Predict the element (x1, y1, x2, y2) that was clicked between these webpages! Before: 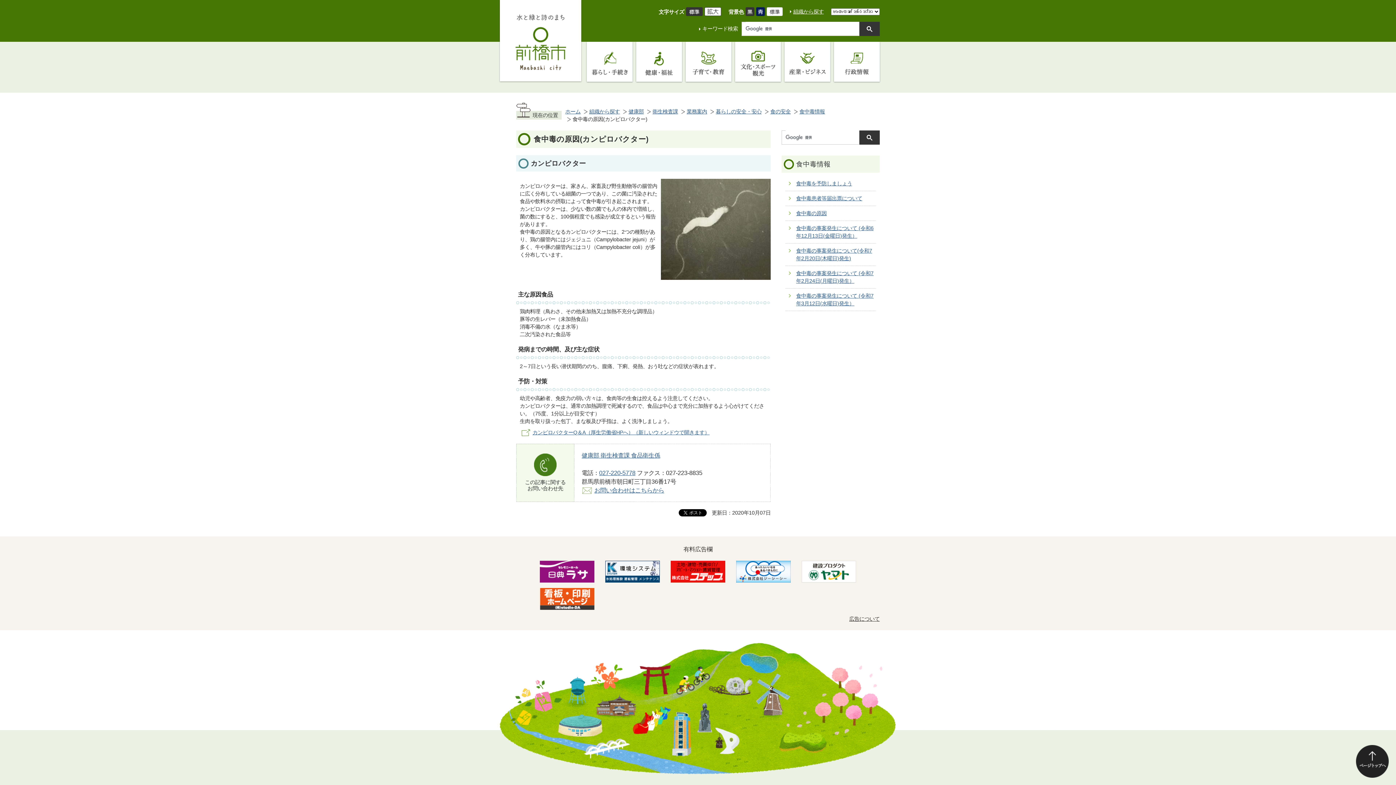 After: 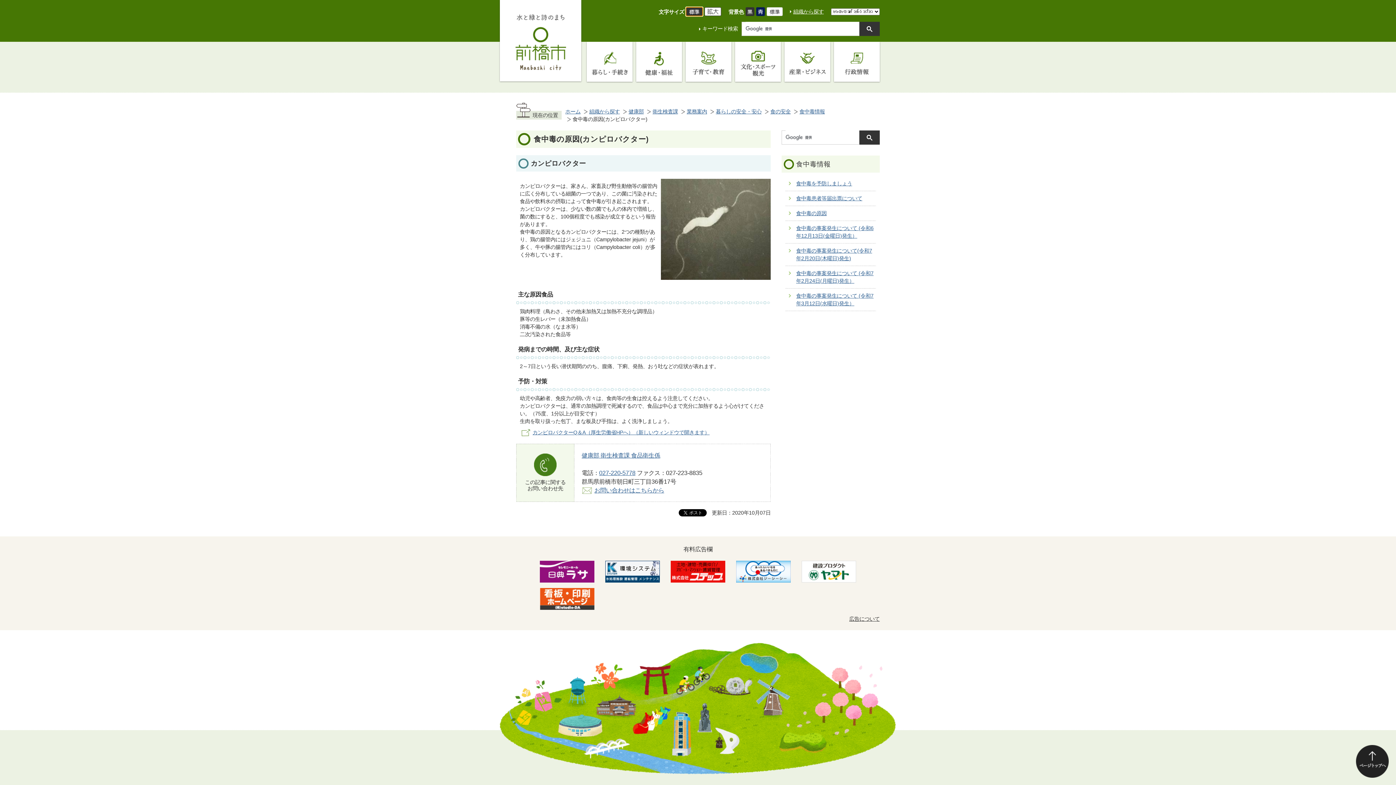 Action: bbox: (686, 7, 702, 16)